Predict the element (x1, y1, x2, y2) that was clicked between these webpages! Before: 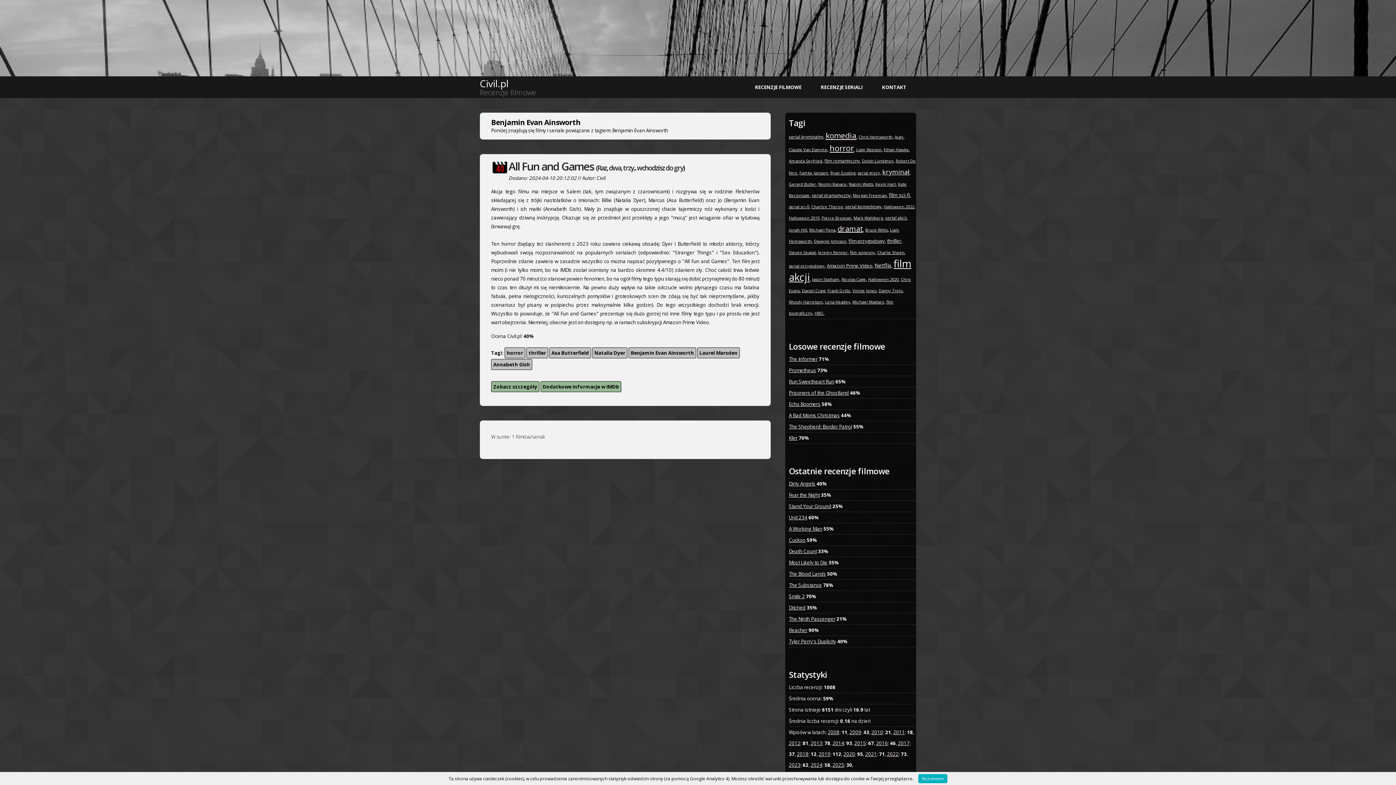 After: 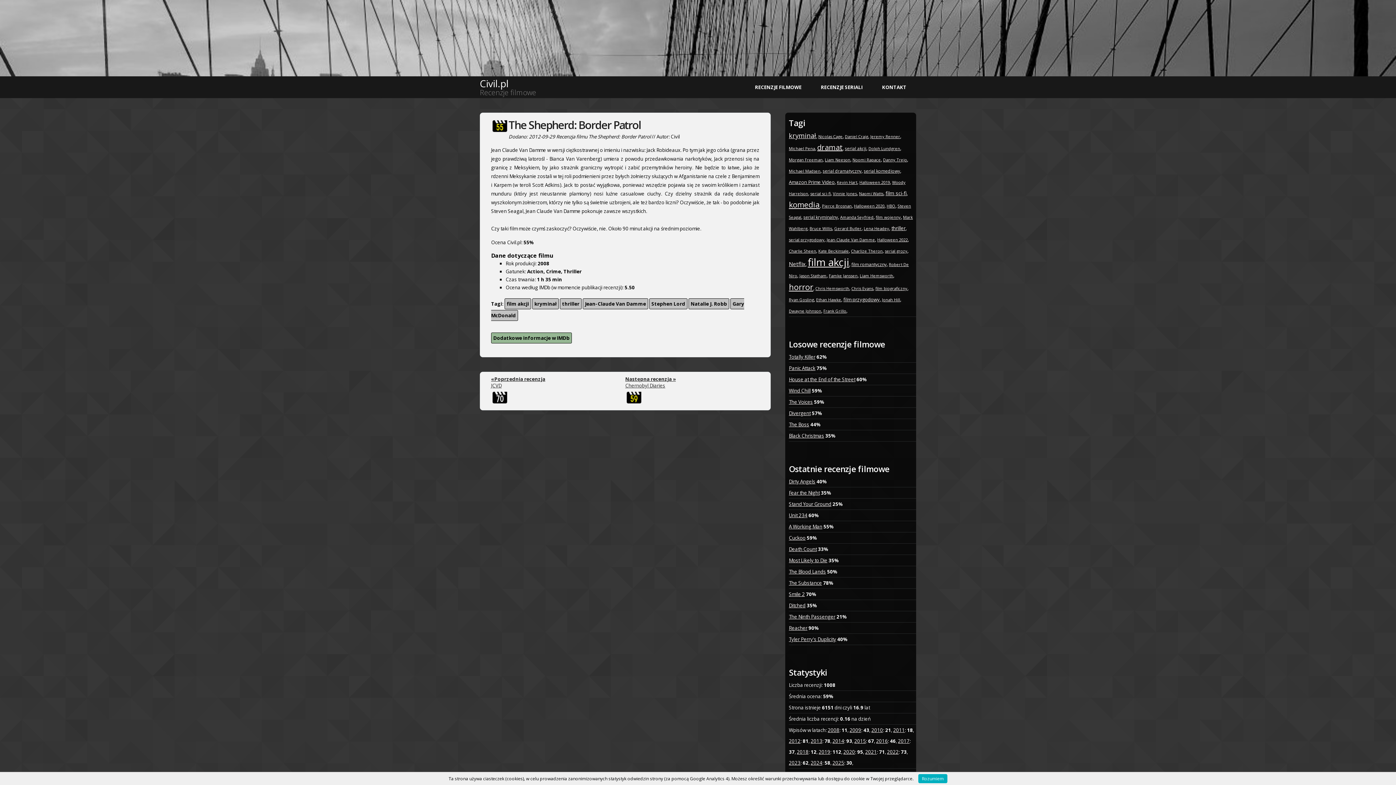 Action: label: The Shepherd: Border Patrol bbox: (789, 423, 852, 430)